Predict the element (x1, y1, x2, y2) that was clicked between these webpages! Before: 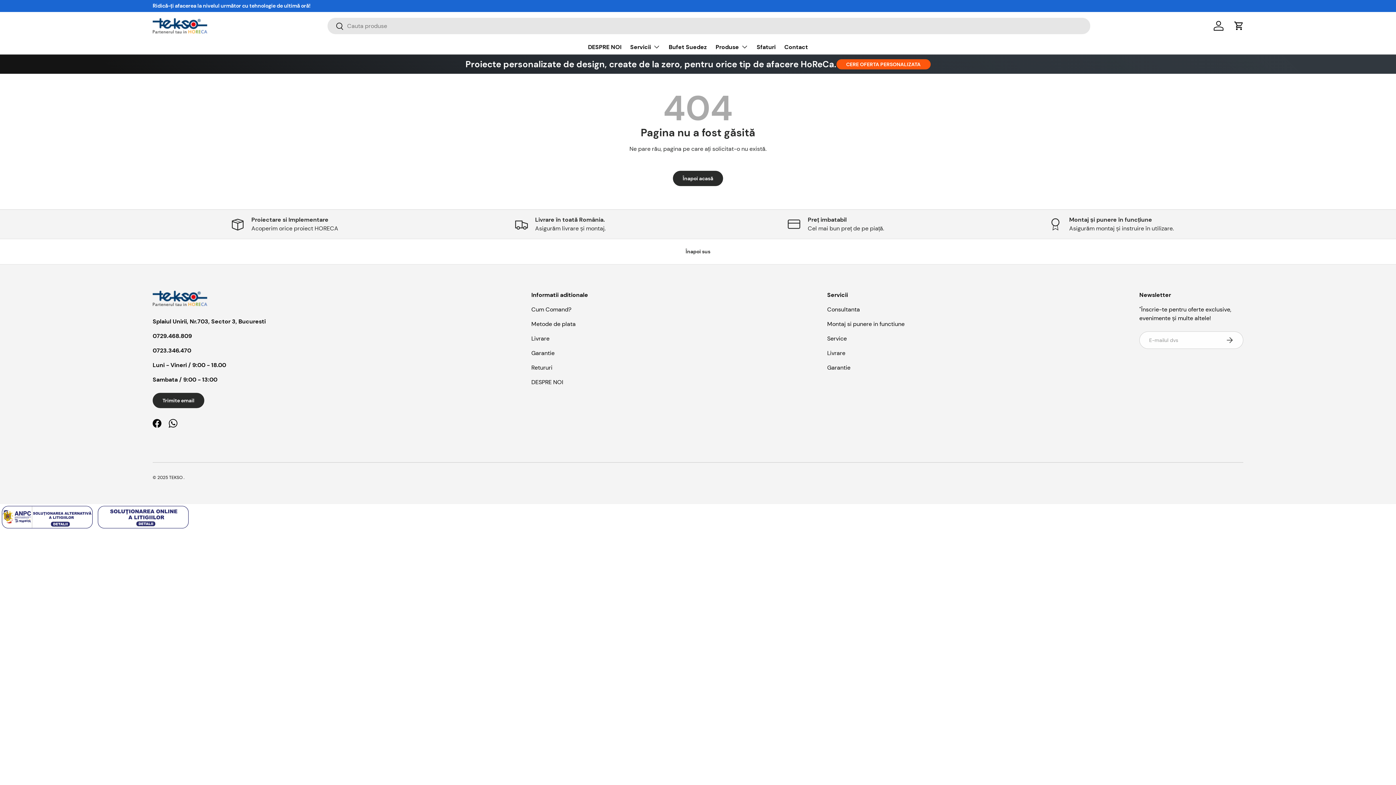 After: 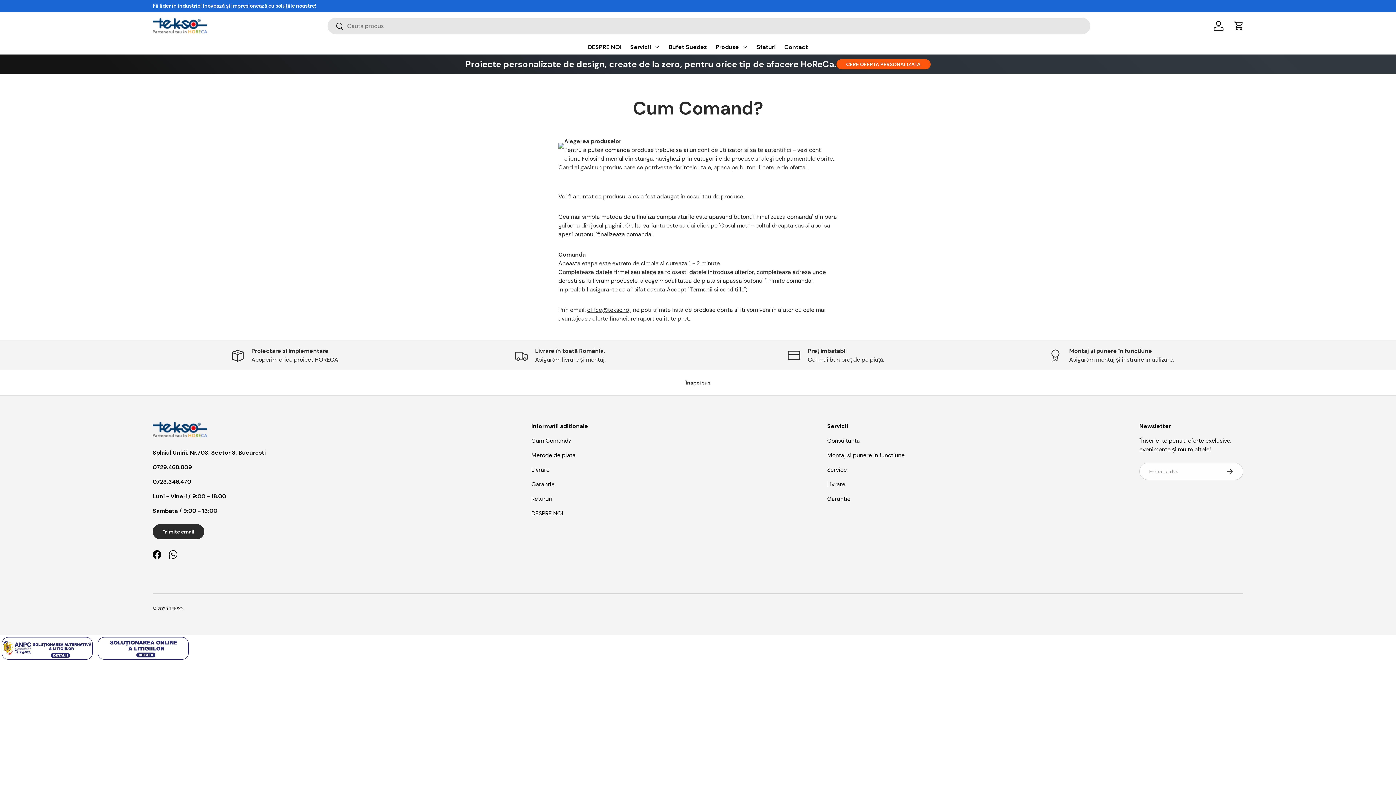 Action: label: Cum Comand? bbox: (531, 305, 571, 313)